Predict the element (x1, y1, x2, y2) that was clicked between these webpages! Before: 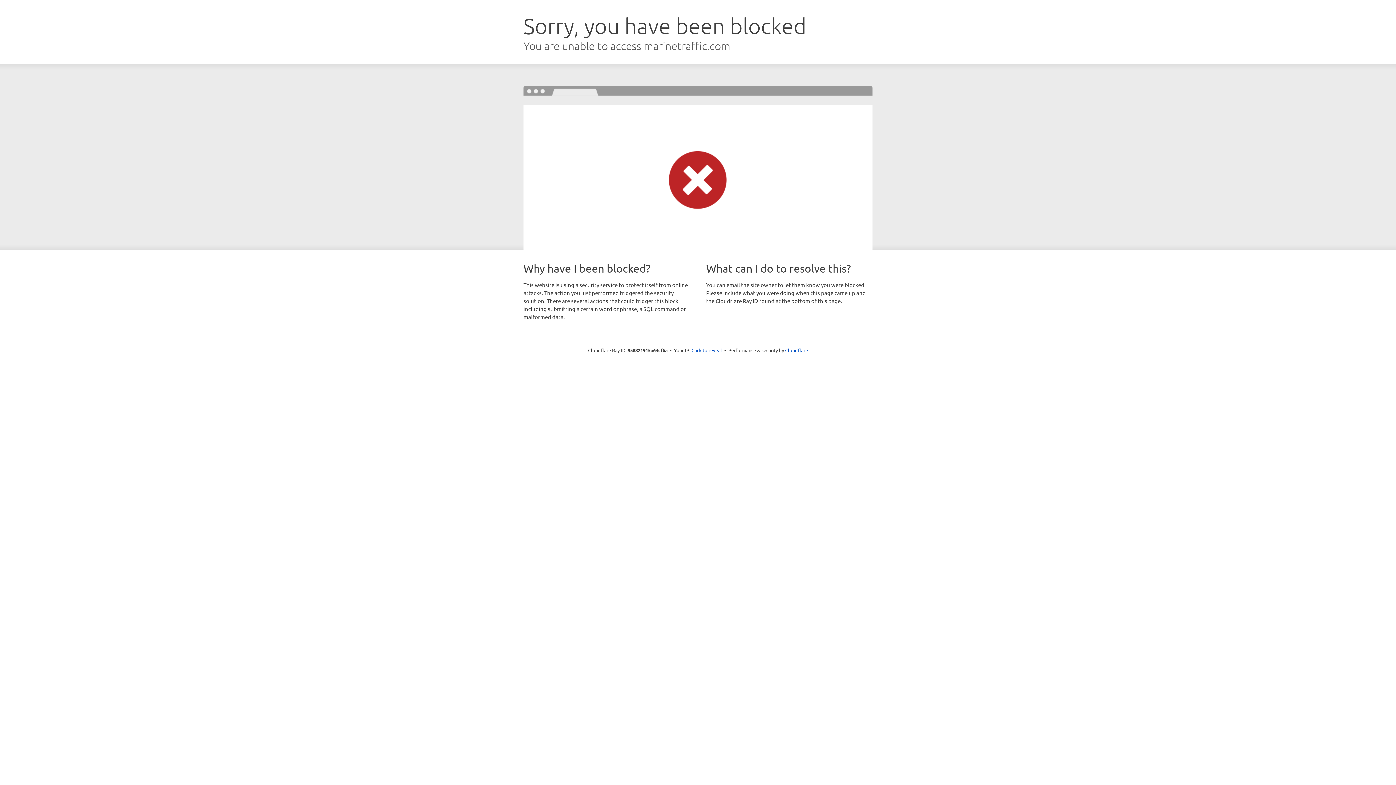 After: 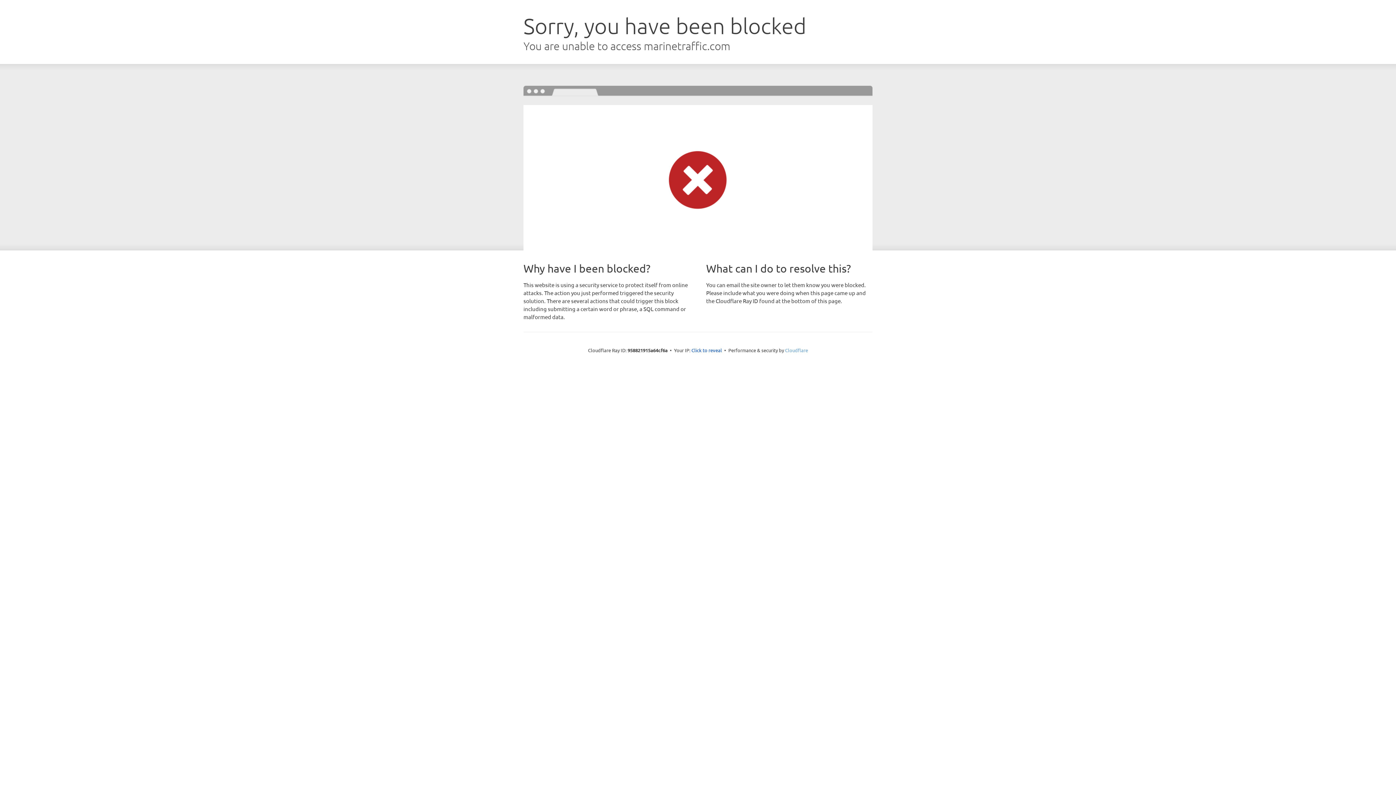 Action: bbox: (785, 347, 808, 353) label: Cloudflare